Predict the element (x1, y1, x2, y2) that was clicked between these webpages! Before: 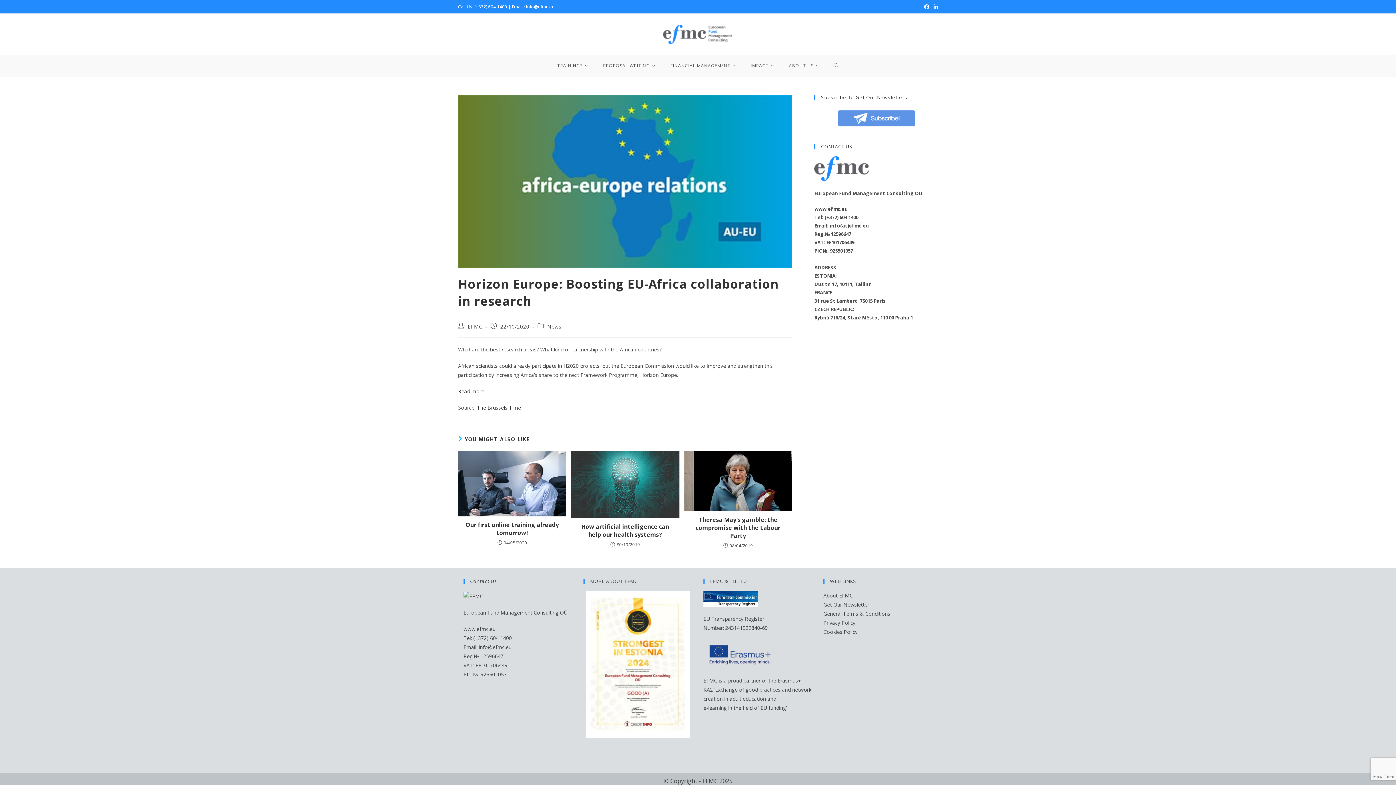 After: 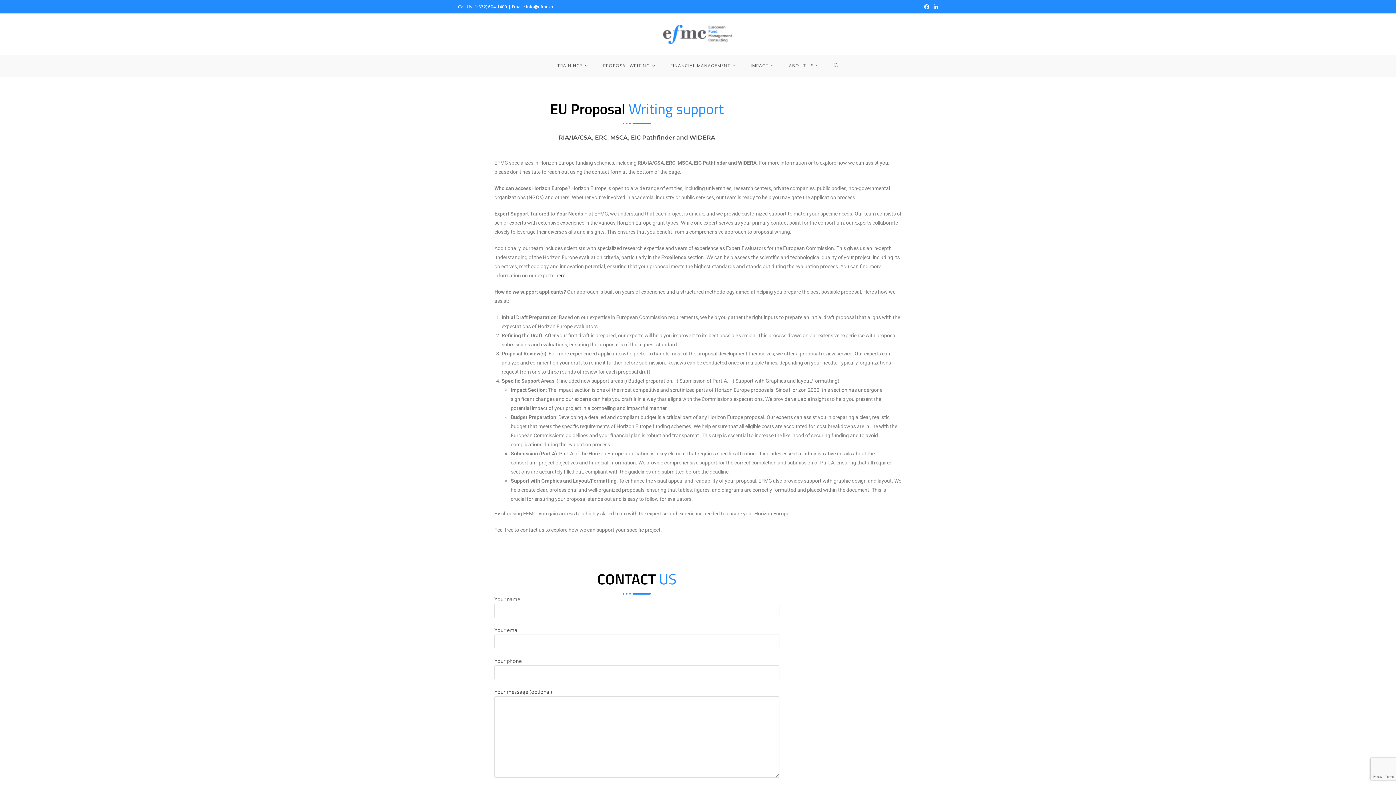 Action: bbox: (596, 54, 664, 76) label: PROPOSAL WRITING